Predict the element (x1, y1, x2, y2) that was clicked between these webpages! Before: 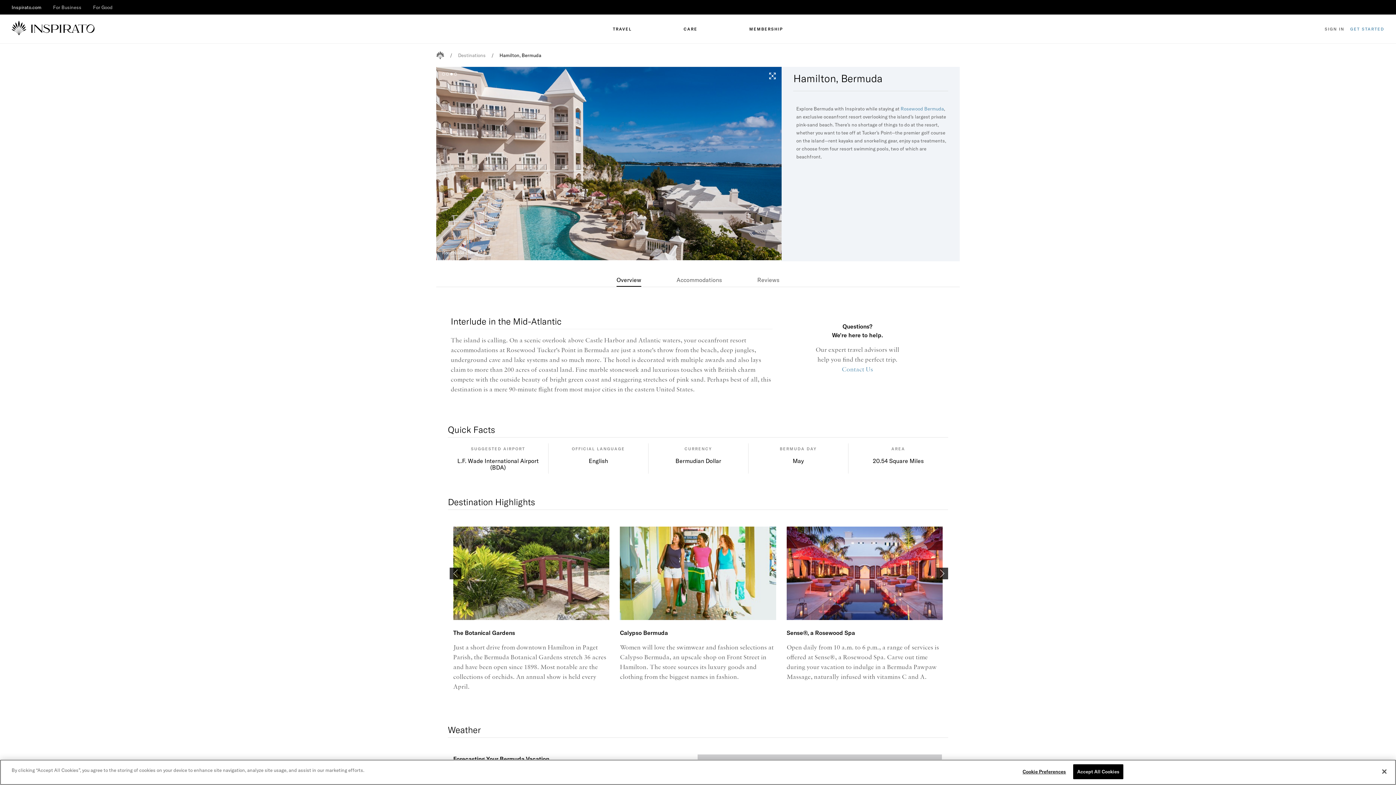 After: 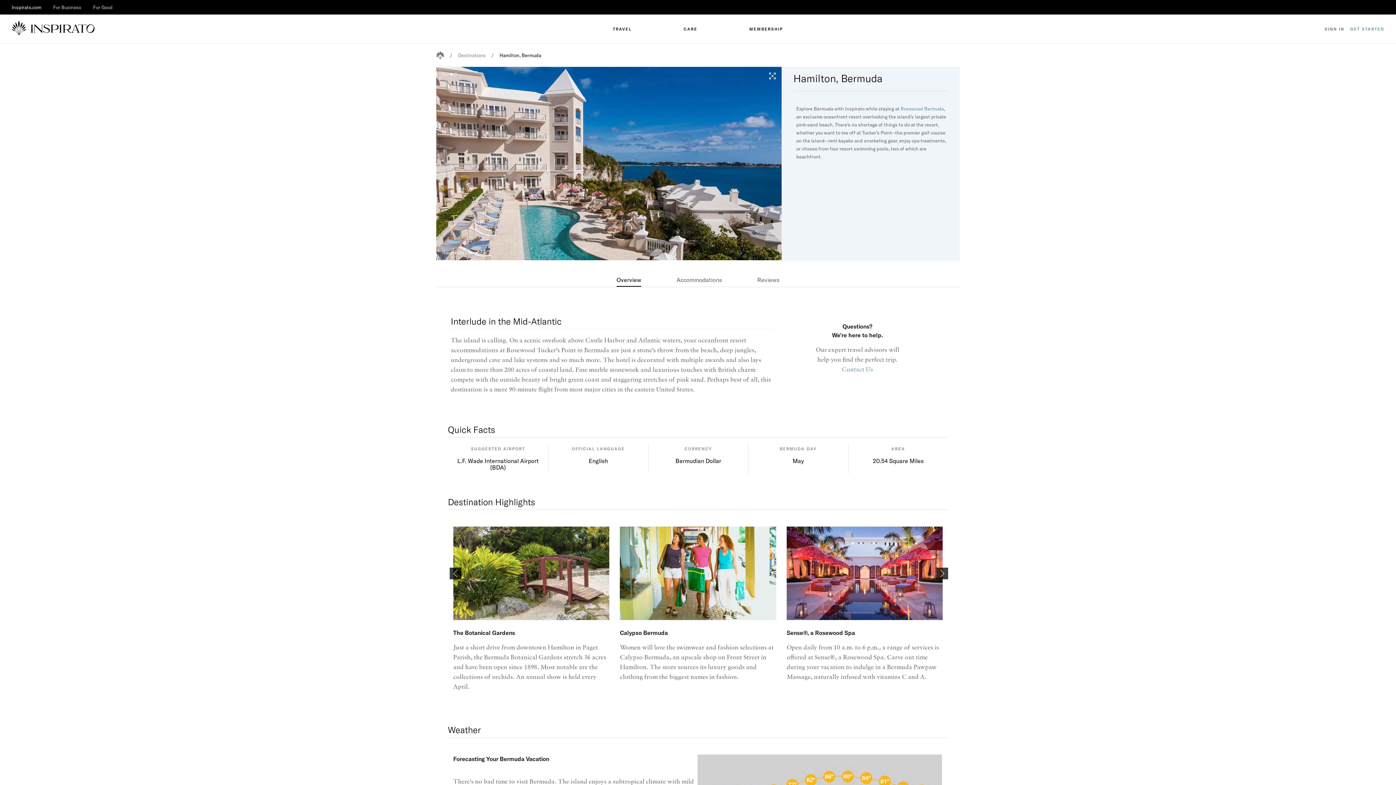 Action: bbox: (616, 272, 641, 286) label: Overview